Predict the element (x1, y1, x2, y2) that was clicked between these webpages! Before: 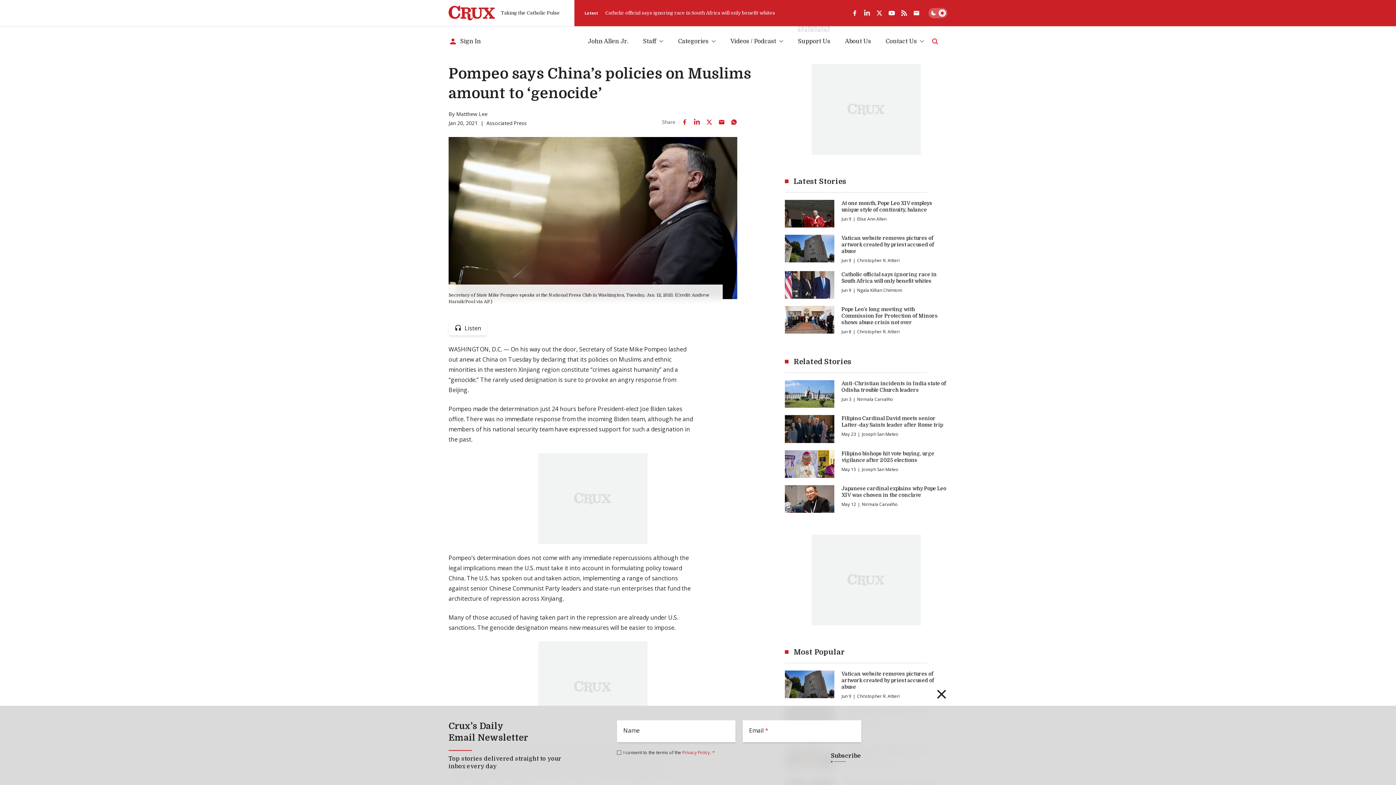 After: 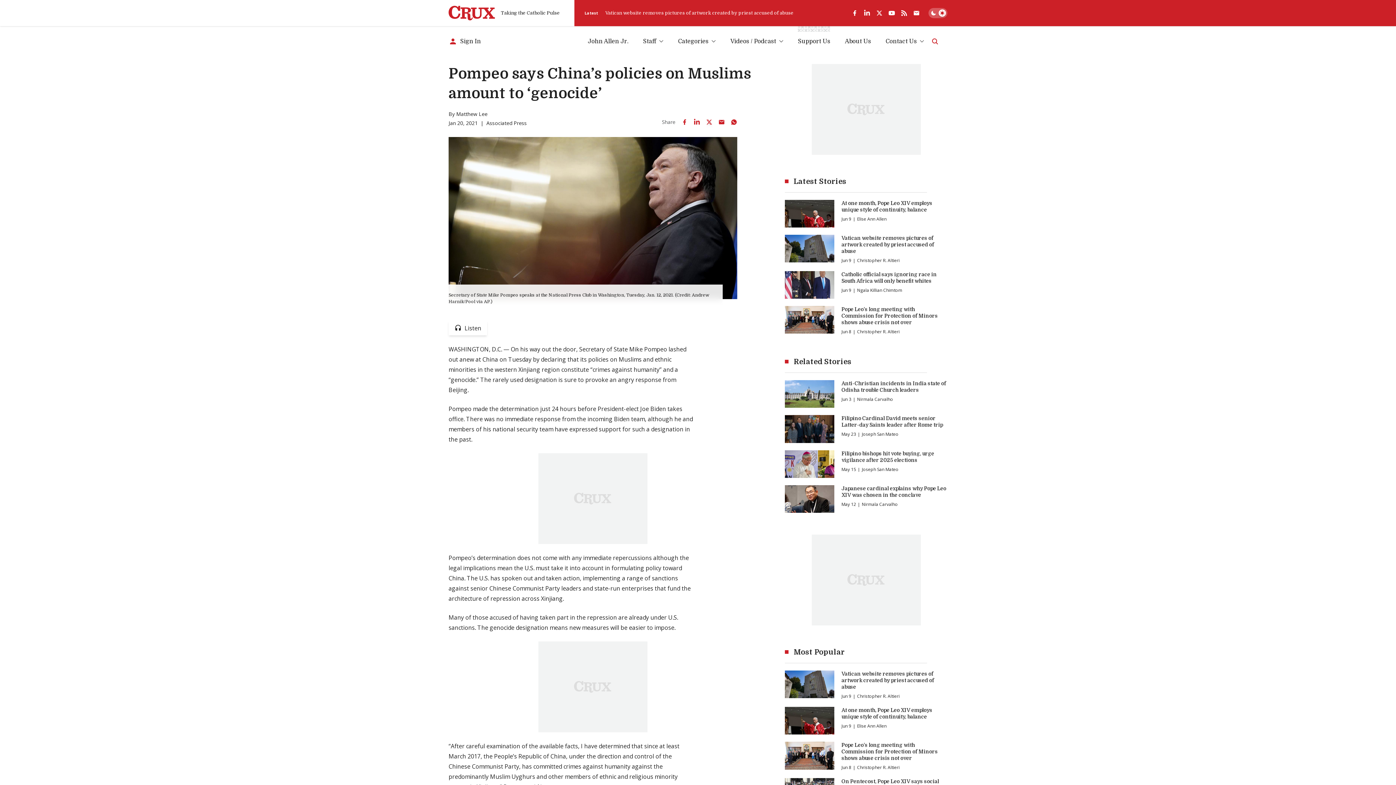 Action: bbox: (703, 115, 715, 128) label: Share on Twitter